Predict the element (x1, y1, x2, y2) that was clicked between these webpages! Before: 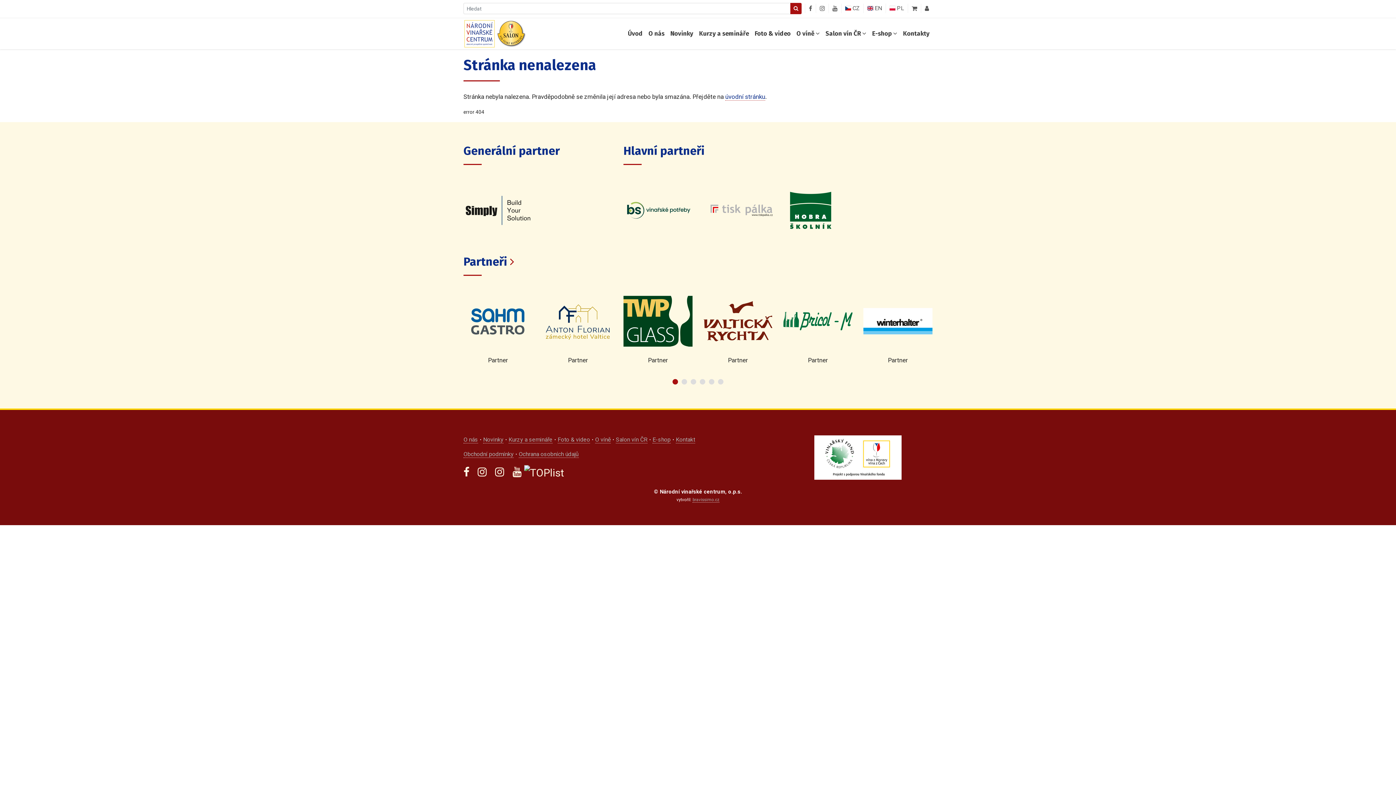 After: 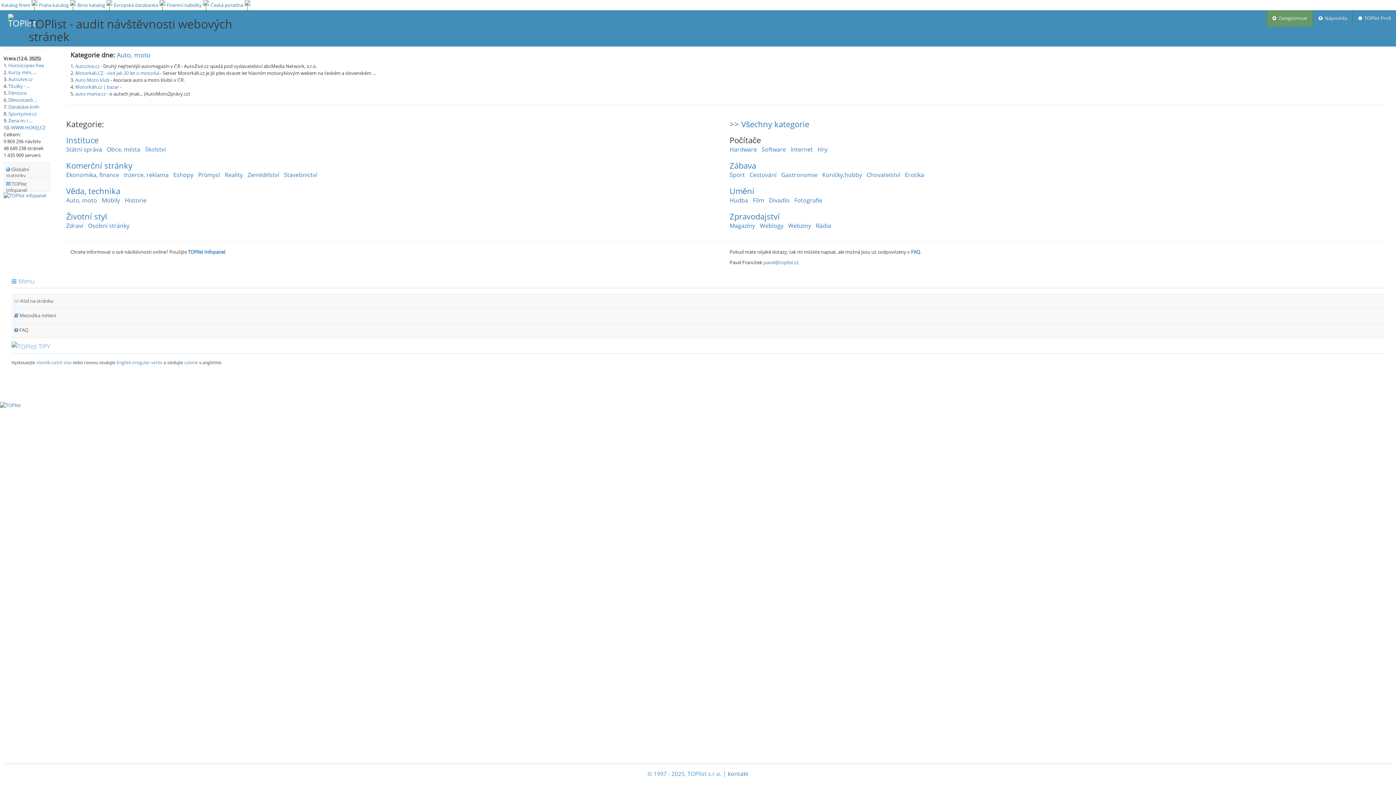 Action: bbox: (524, 466, 564, 478)